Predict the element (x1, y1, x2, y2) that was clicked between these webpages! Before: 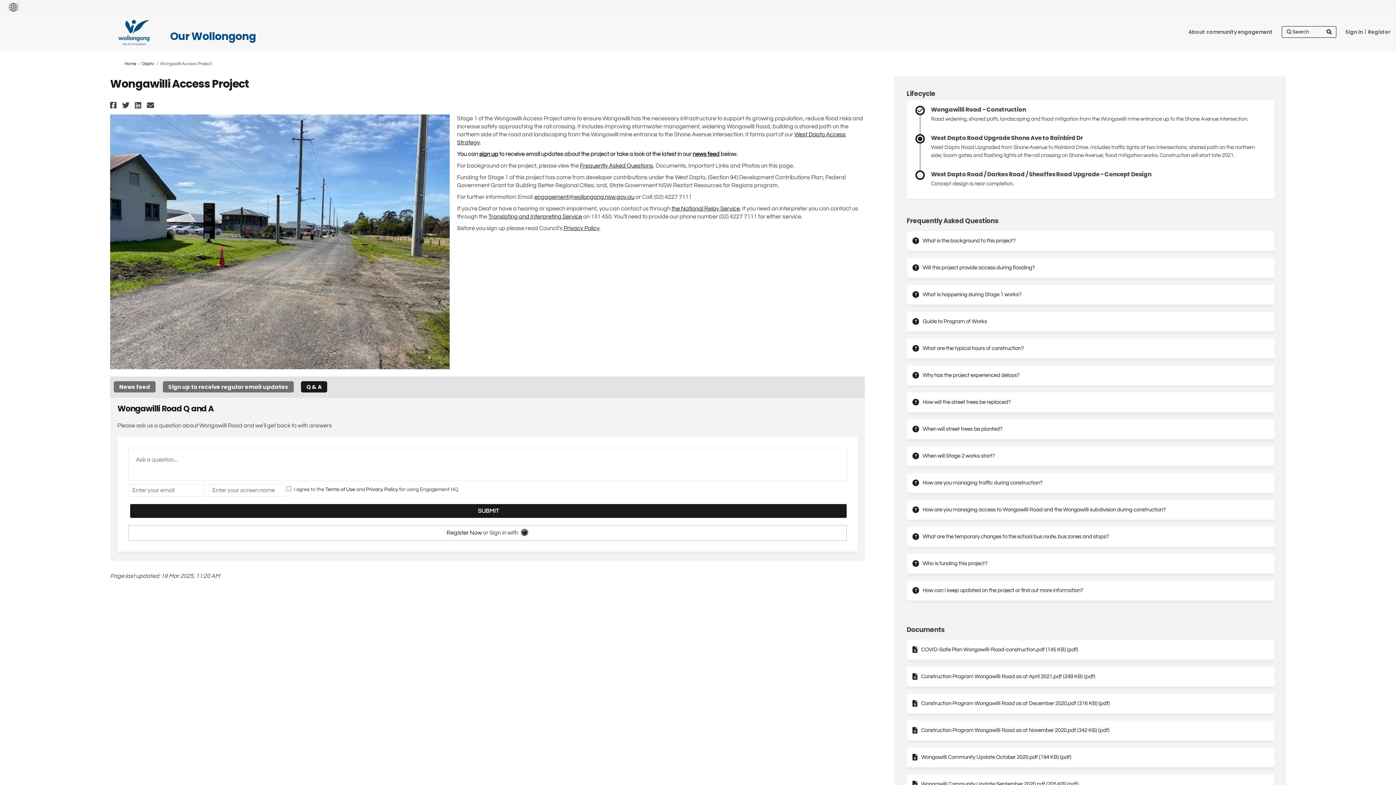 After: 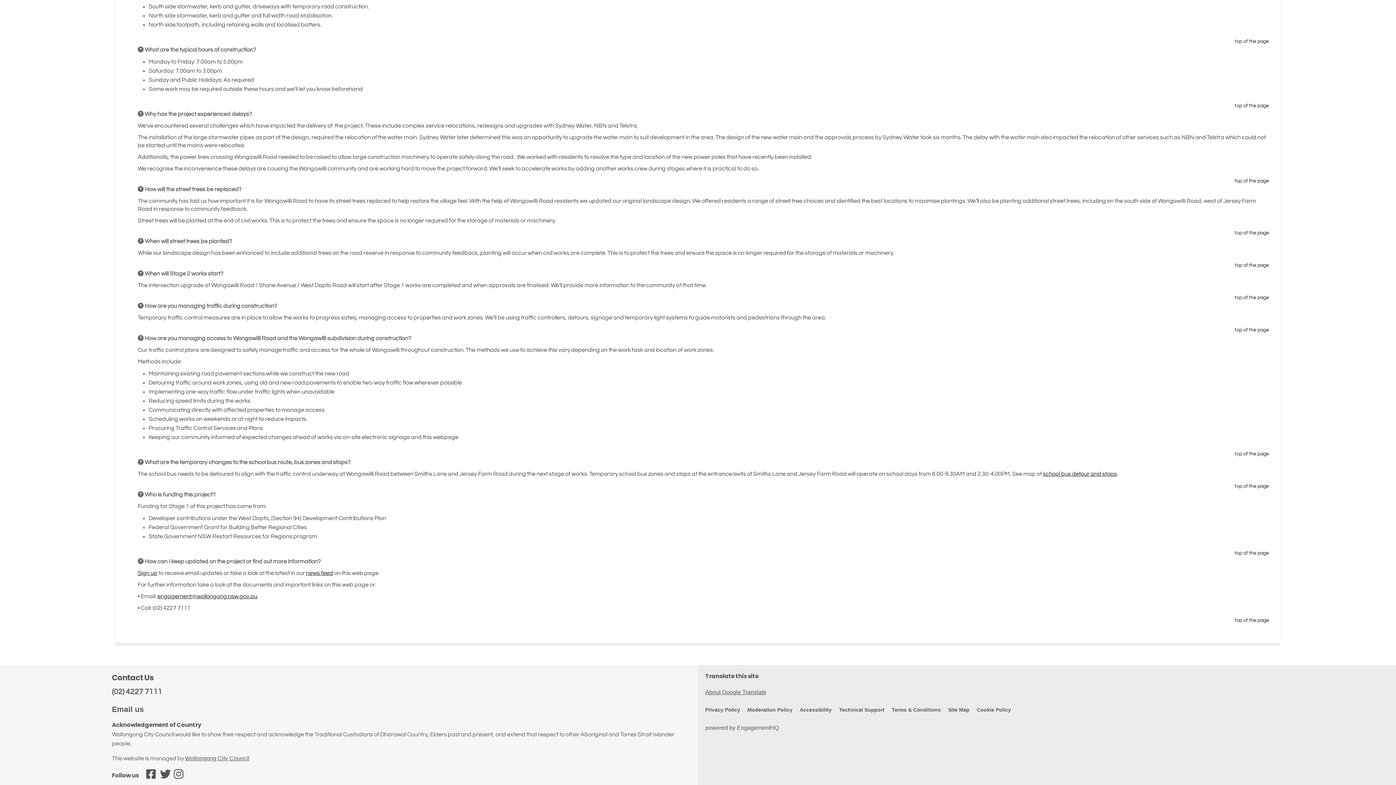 Action: bbox: (912, 480, 1042, 485) label: How are you managing traffic during construction?